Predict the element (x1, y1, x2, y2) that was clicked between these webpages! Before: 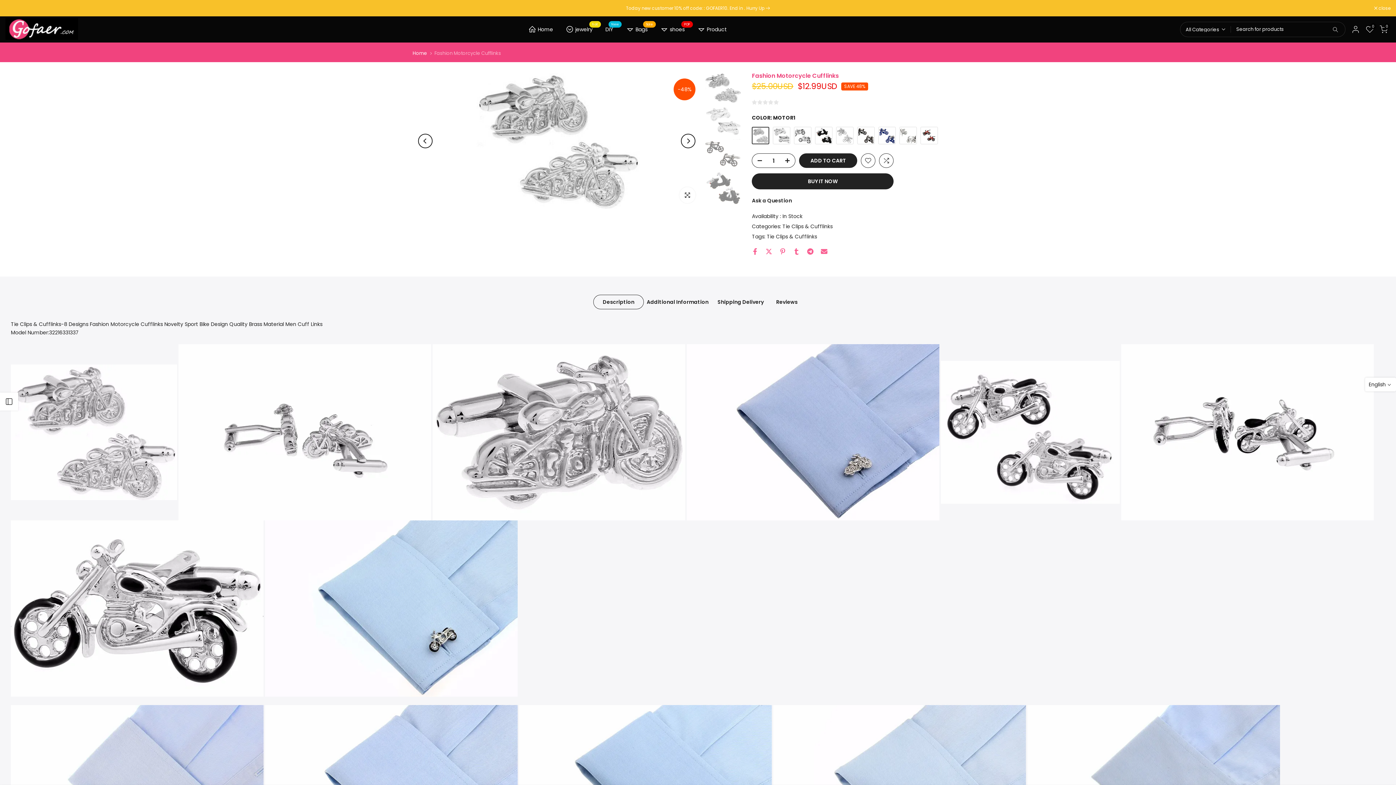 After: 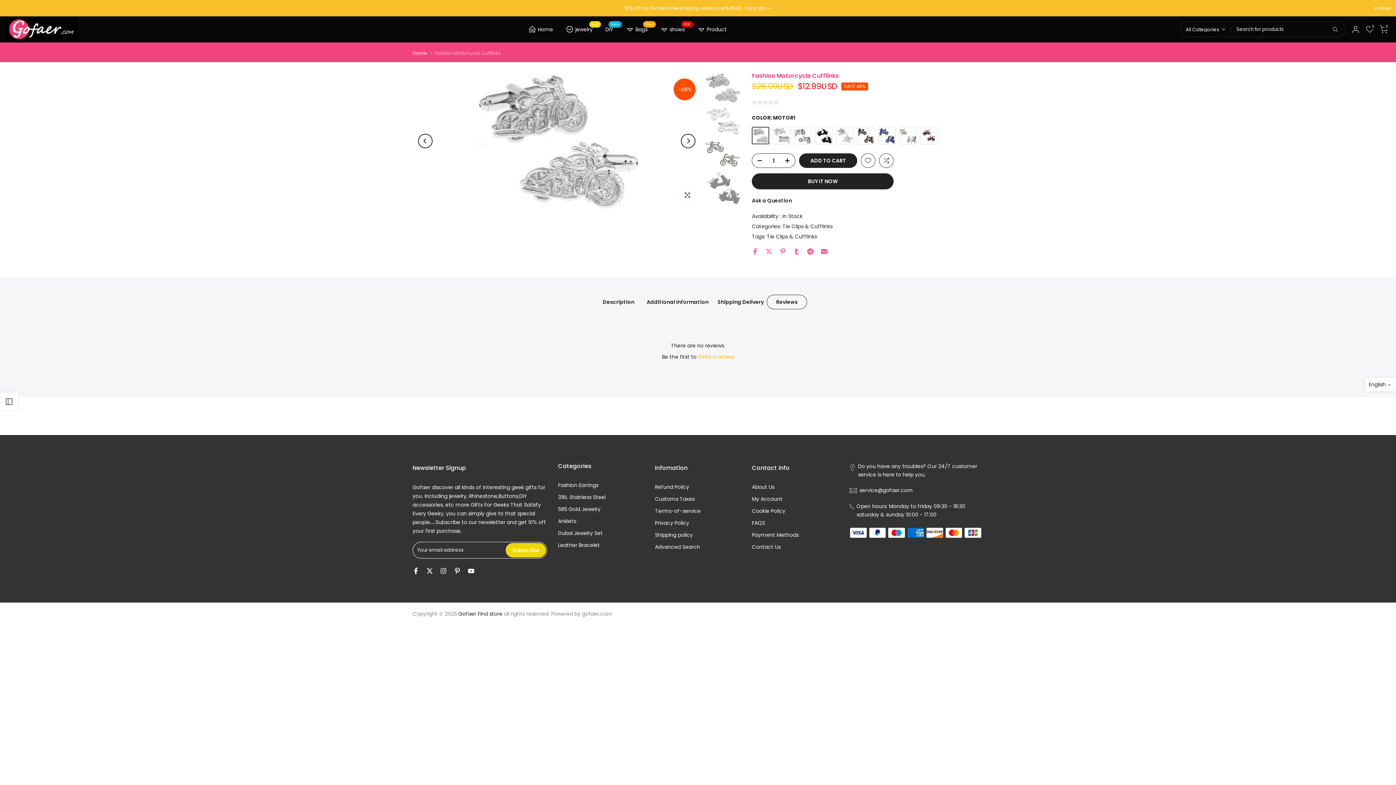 Action: label: Reviews bbox: (766, 294, 807, 309)